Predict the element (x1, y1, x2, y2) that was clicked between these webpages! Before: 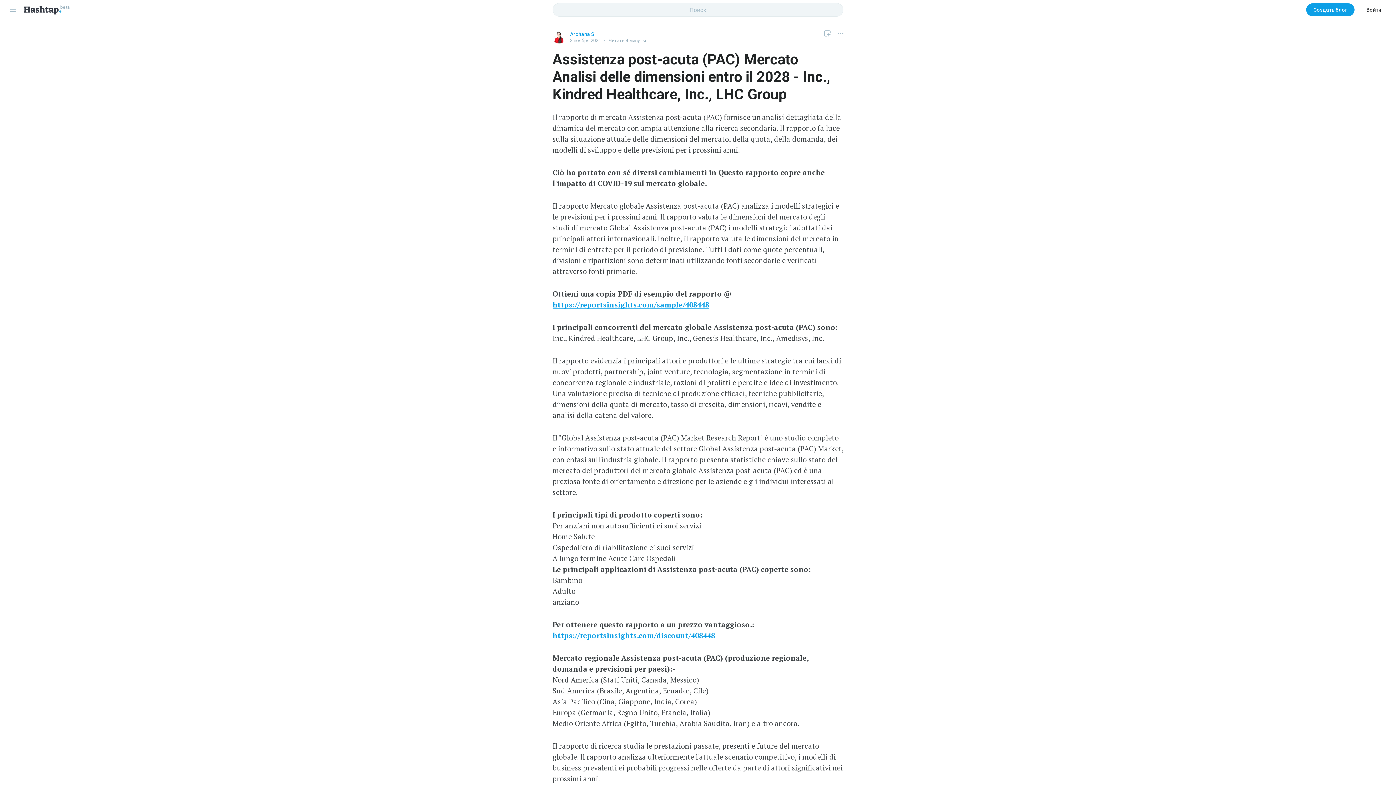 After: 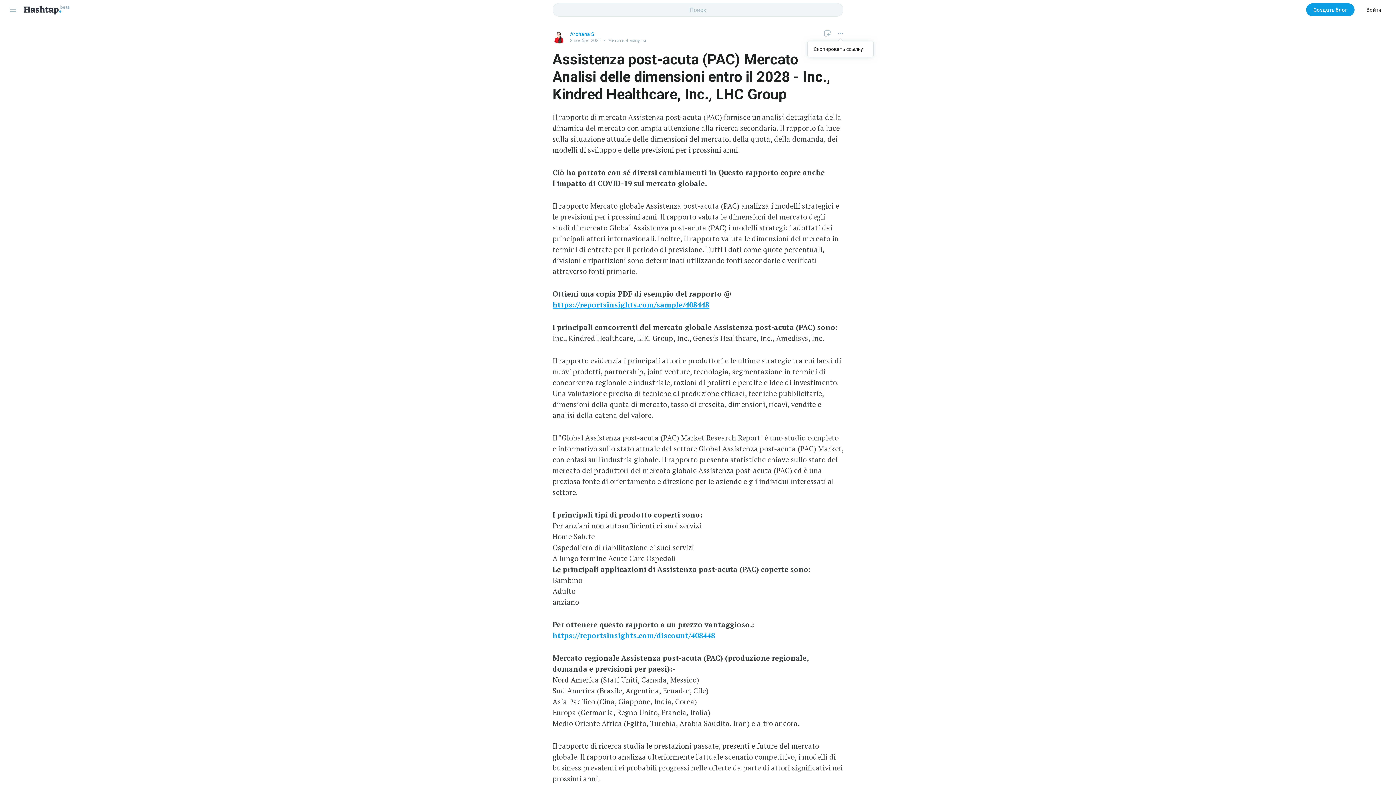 Action: bbox: (834, 26, 847, 40)